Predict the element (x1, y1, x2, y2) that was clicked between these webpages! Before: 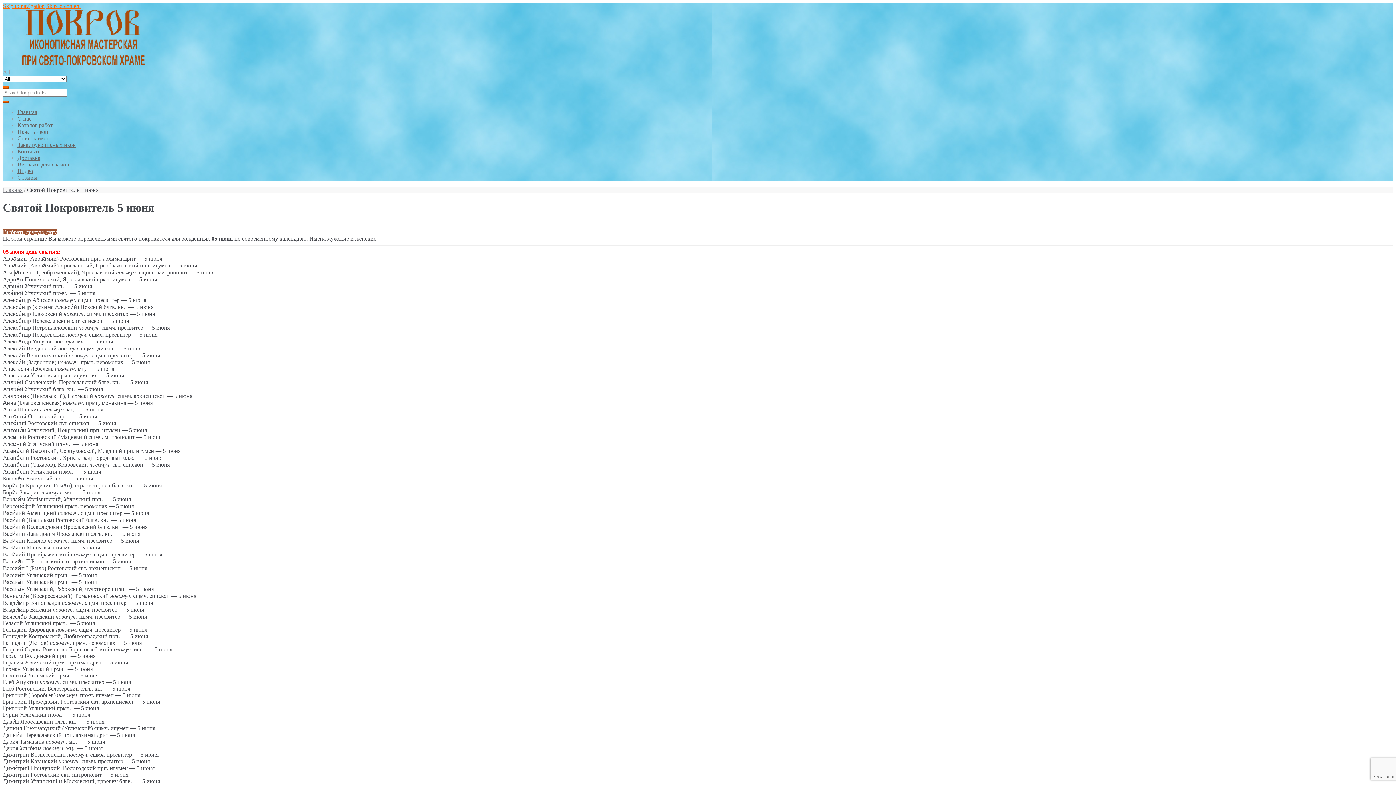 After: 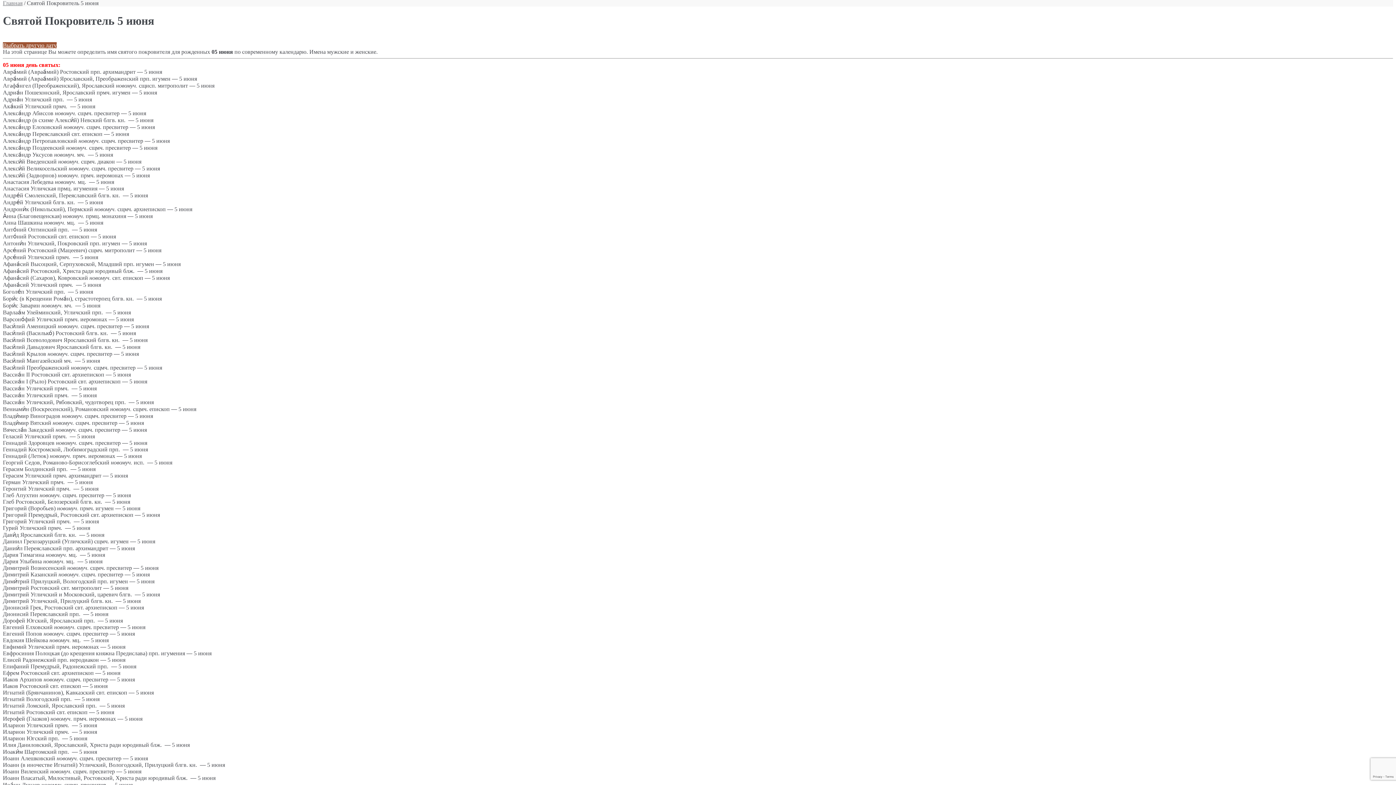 Action: bbox: (46, 2, 80, 9) label: Skip to content